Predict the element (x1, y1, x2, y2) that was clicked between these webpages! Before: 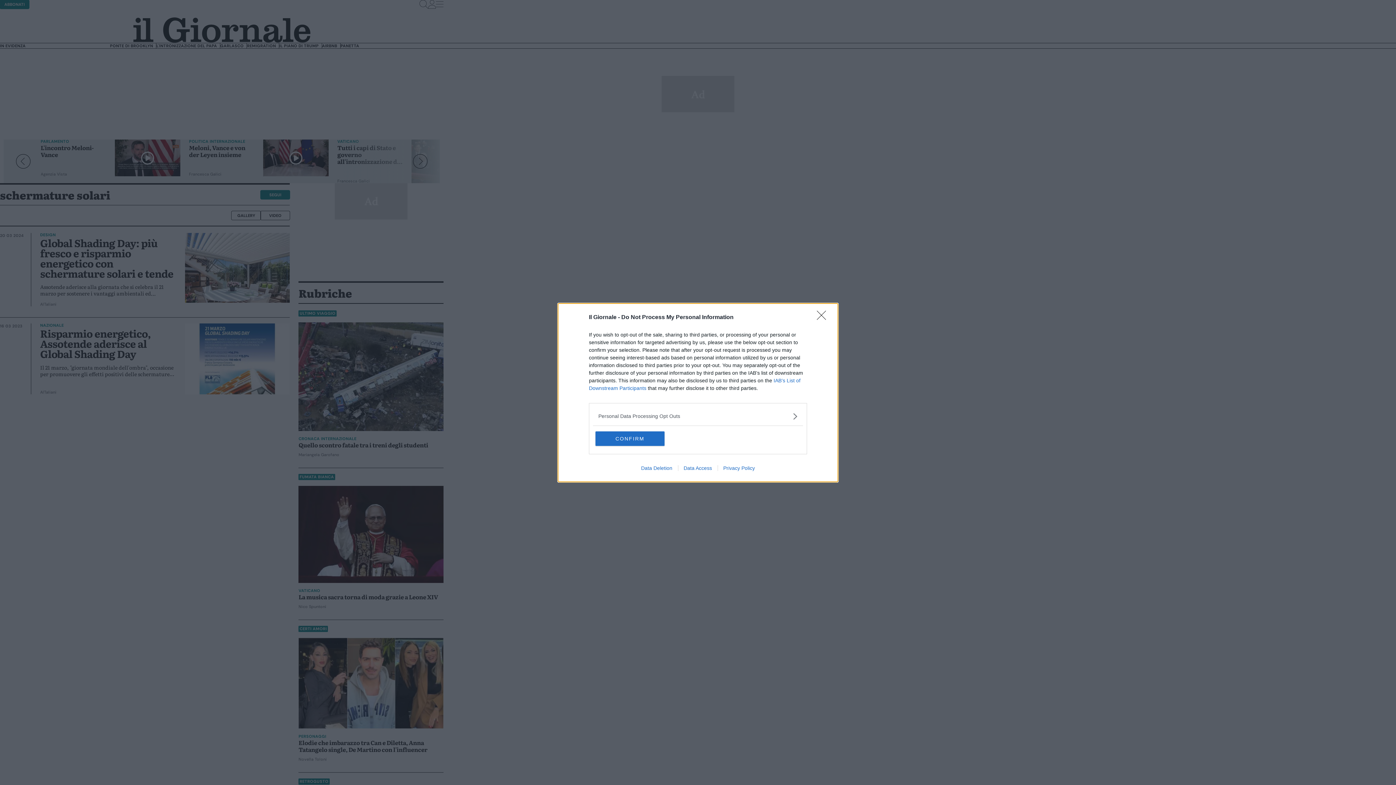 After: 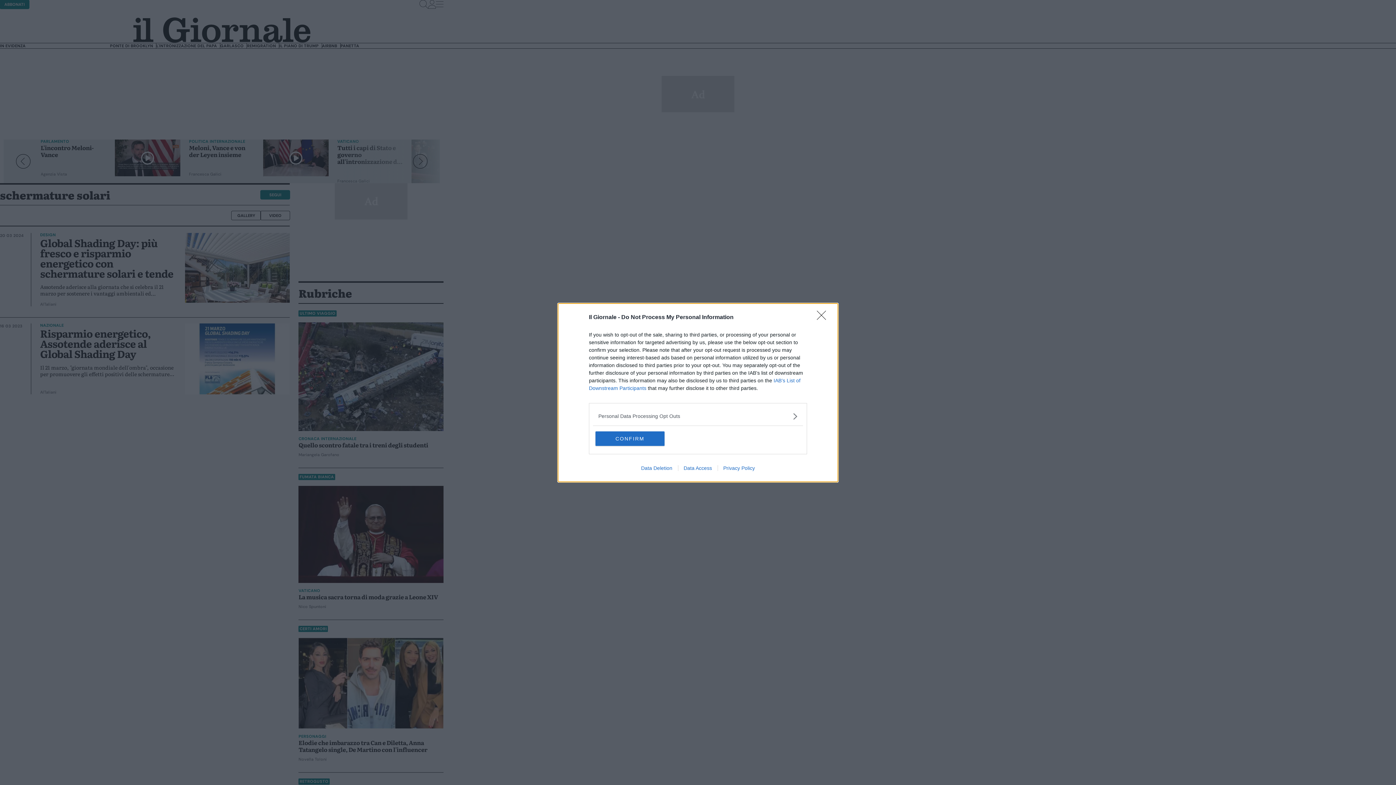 Action: label: Privacy Policy bbox: (717, 465, 760, 471)